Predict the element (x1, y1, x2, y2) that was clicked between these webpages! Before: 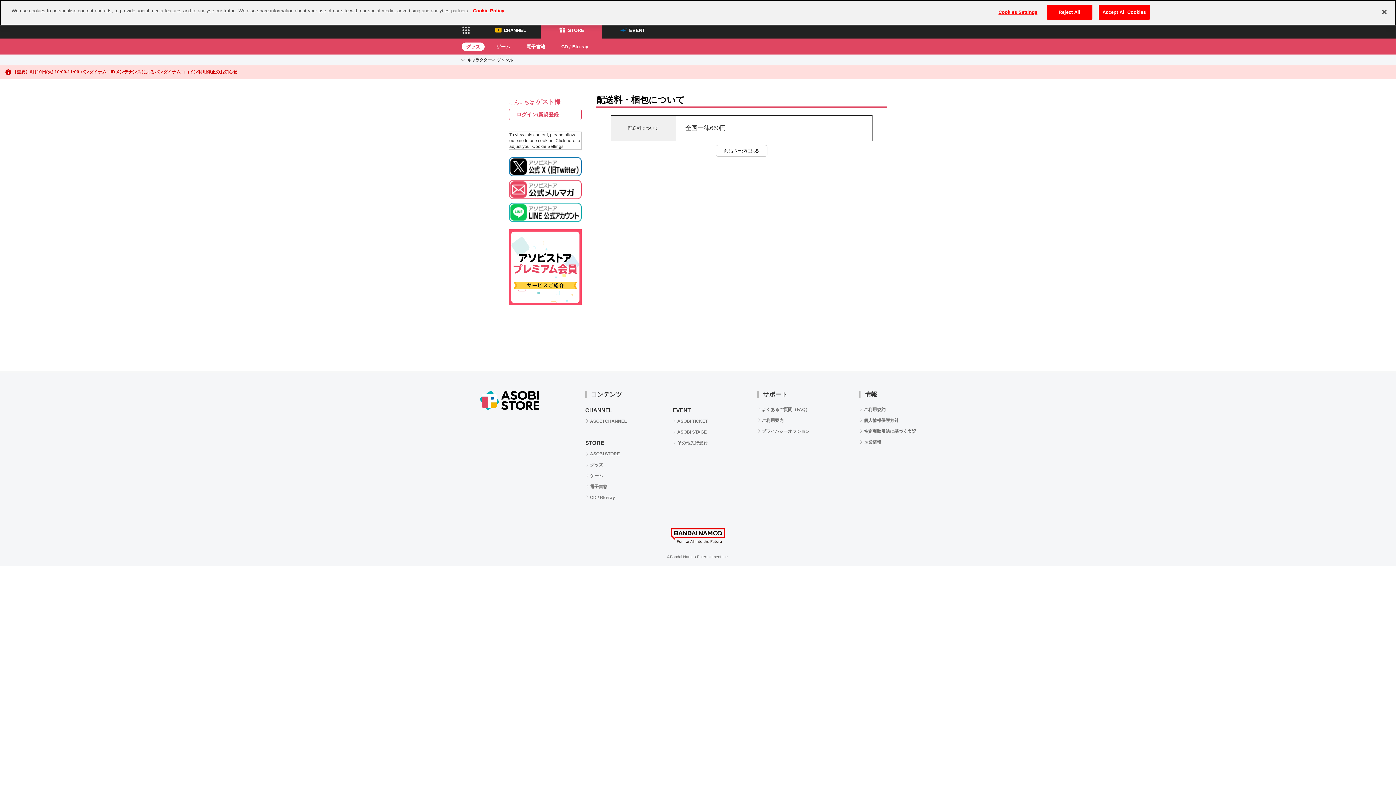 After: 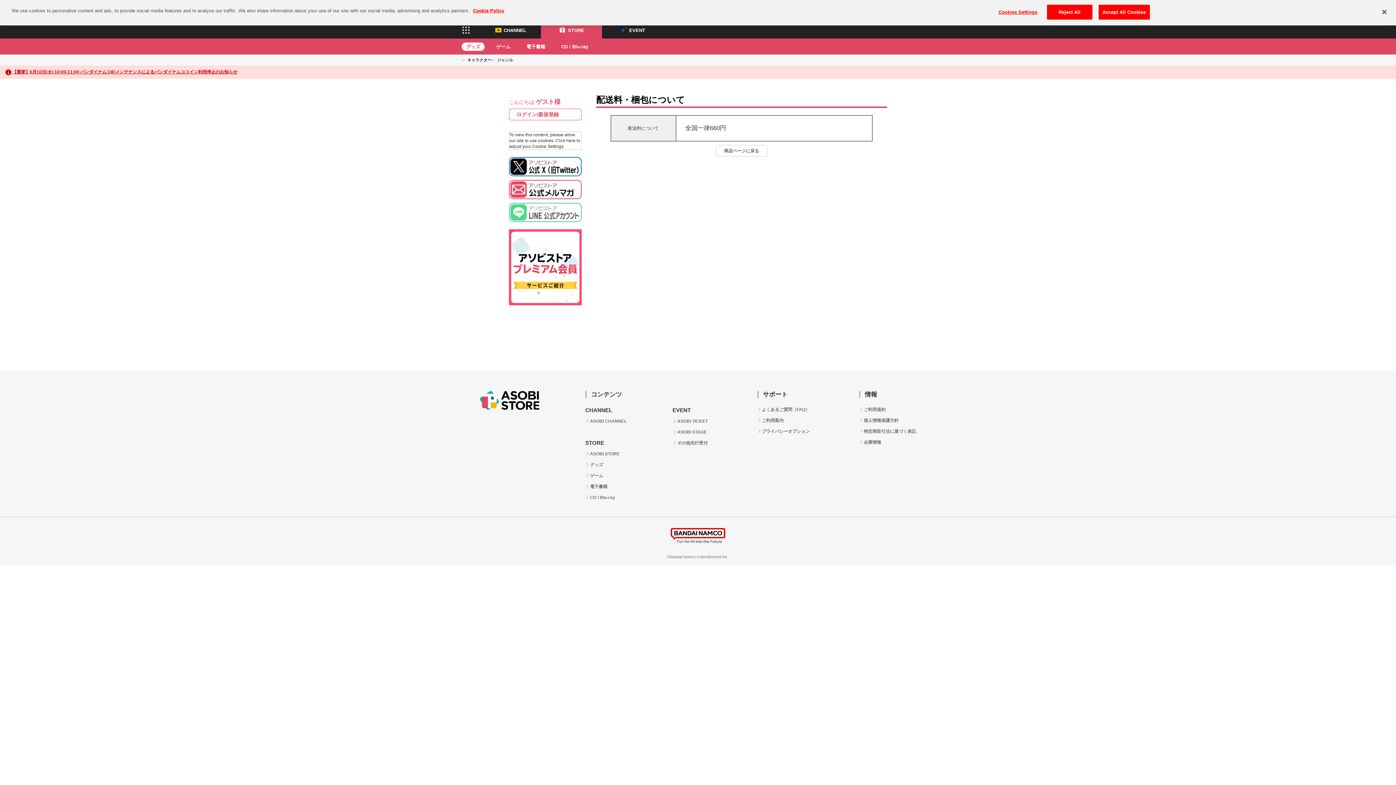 Action: bbox: (509, 202, 581, 225)